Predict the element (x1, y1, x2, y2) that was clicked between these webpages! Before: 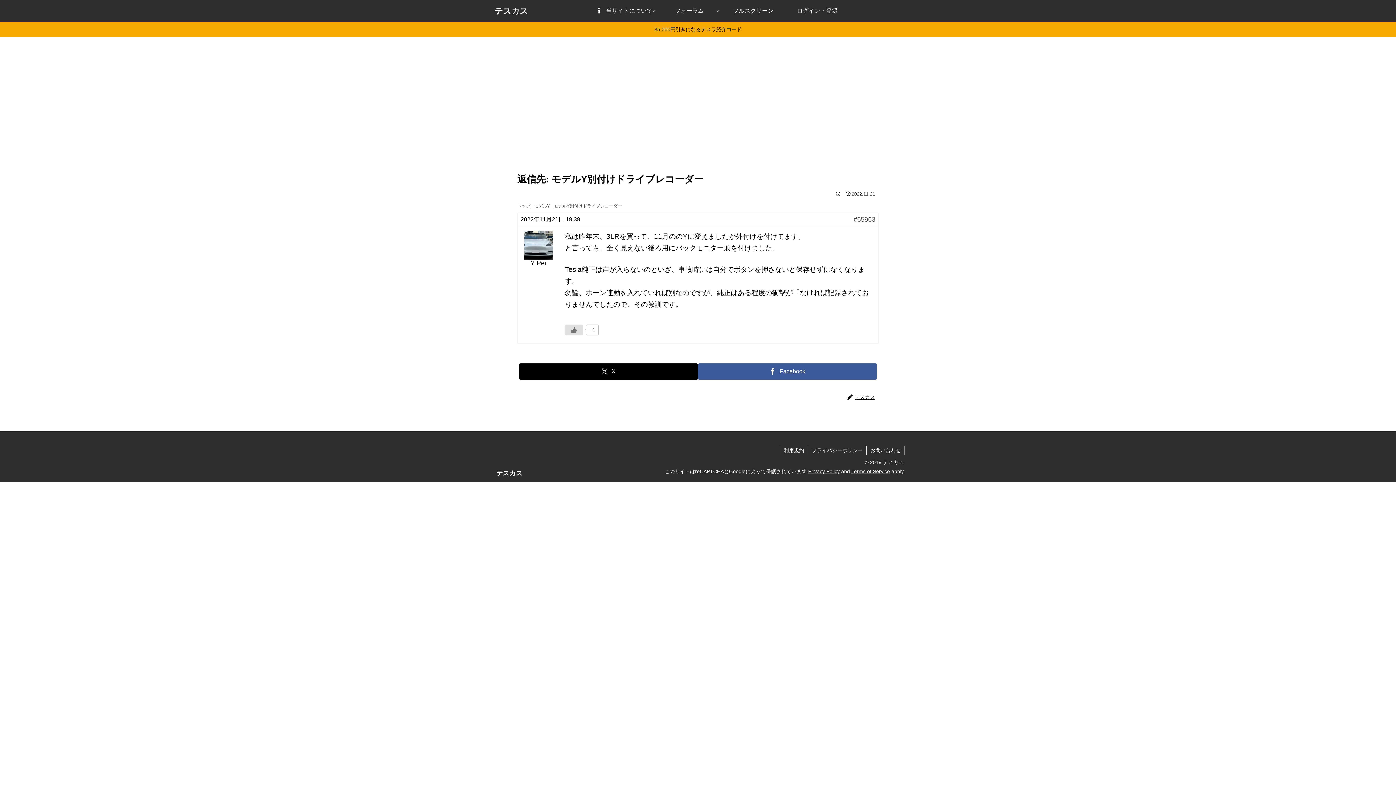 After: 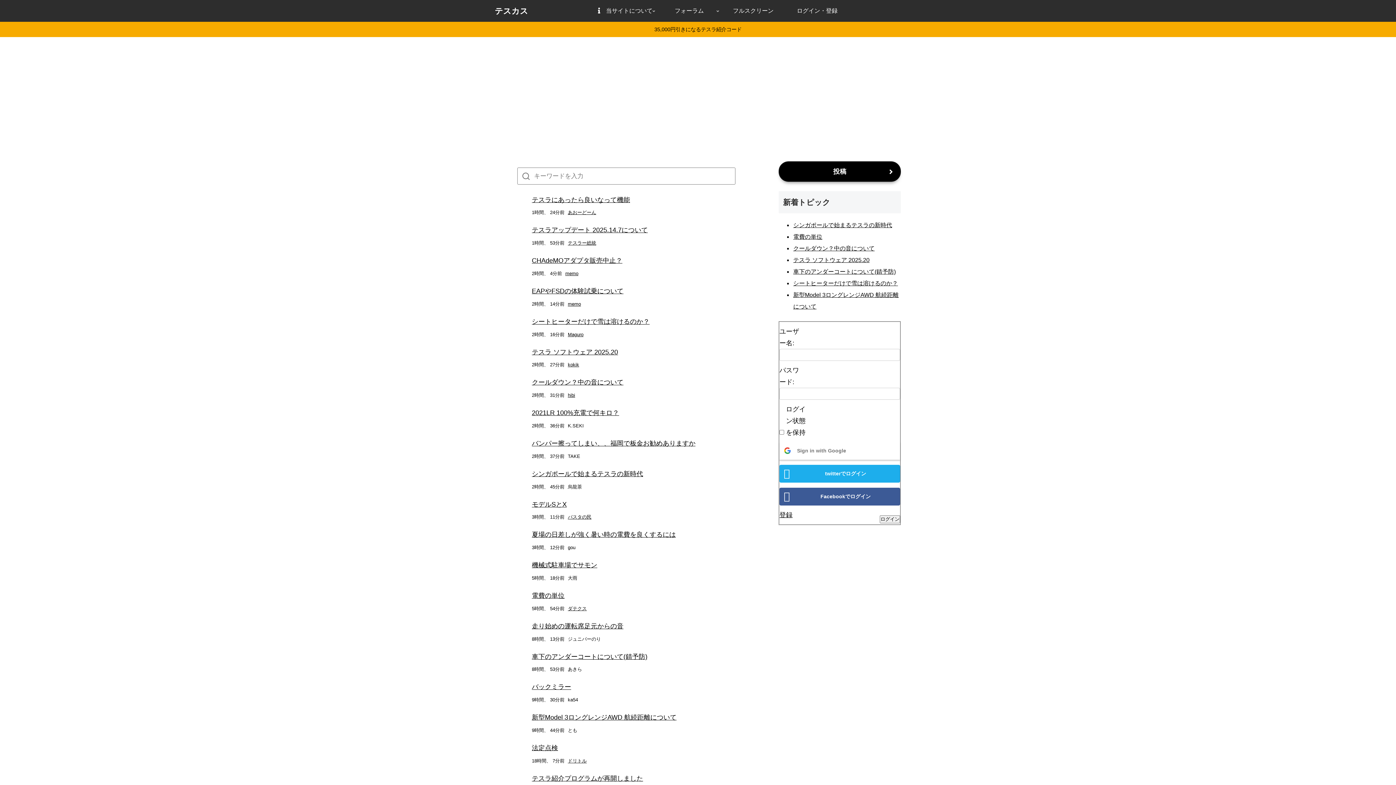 Action: label: テスカス bbox: (491, 470, 527, 476)